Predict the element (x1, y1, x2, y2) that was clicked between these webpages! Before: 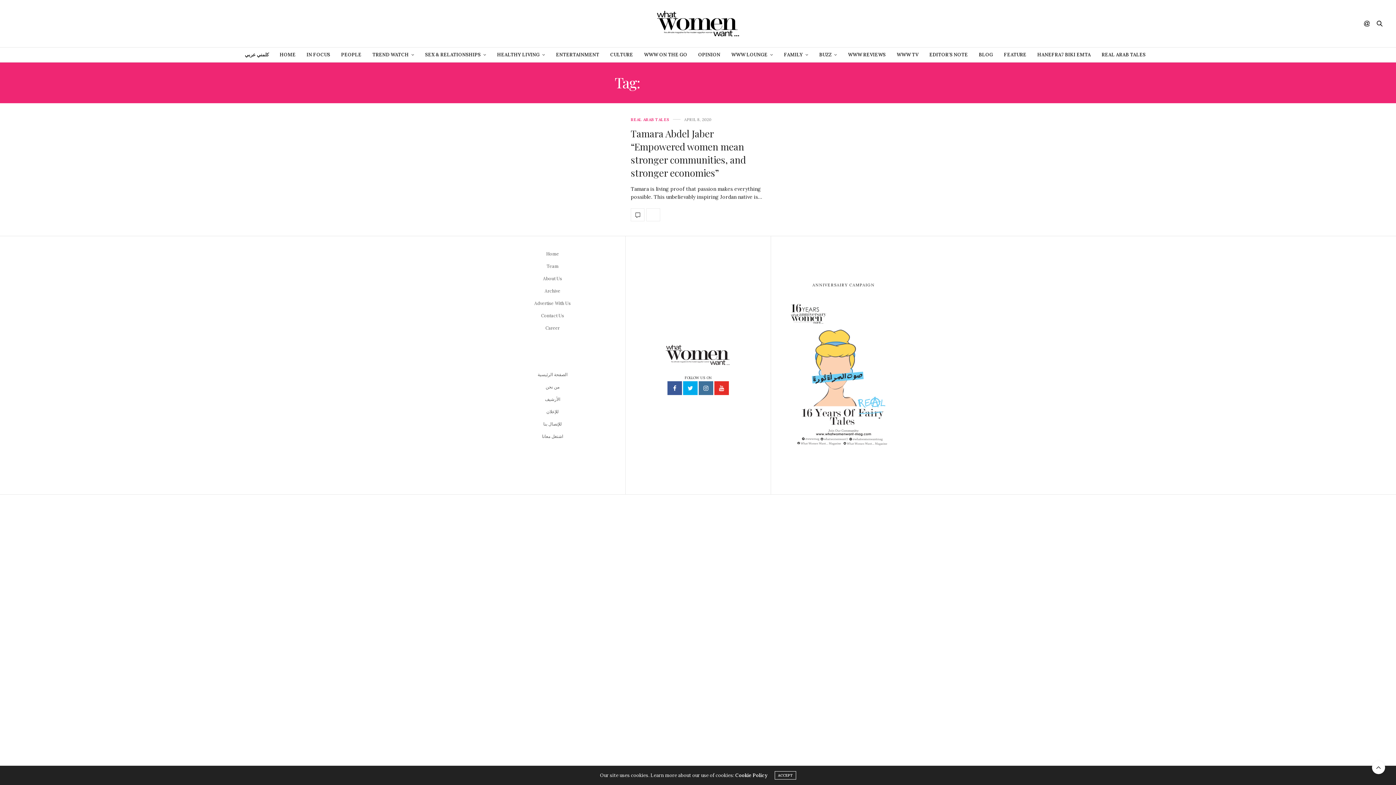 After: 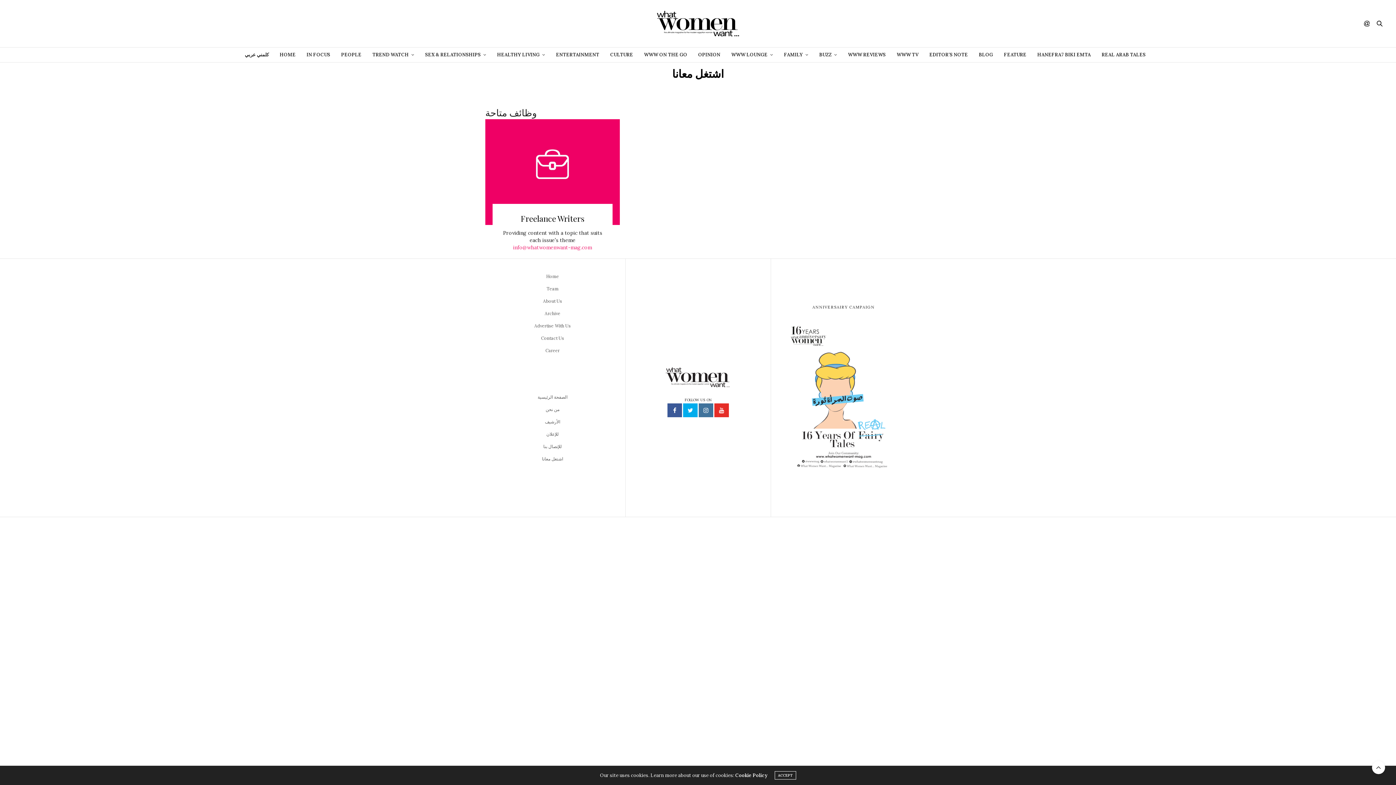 Action: label: اشتغل معانا bbox: (542, 433, 563, 439)